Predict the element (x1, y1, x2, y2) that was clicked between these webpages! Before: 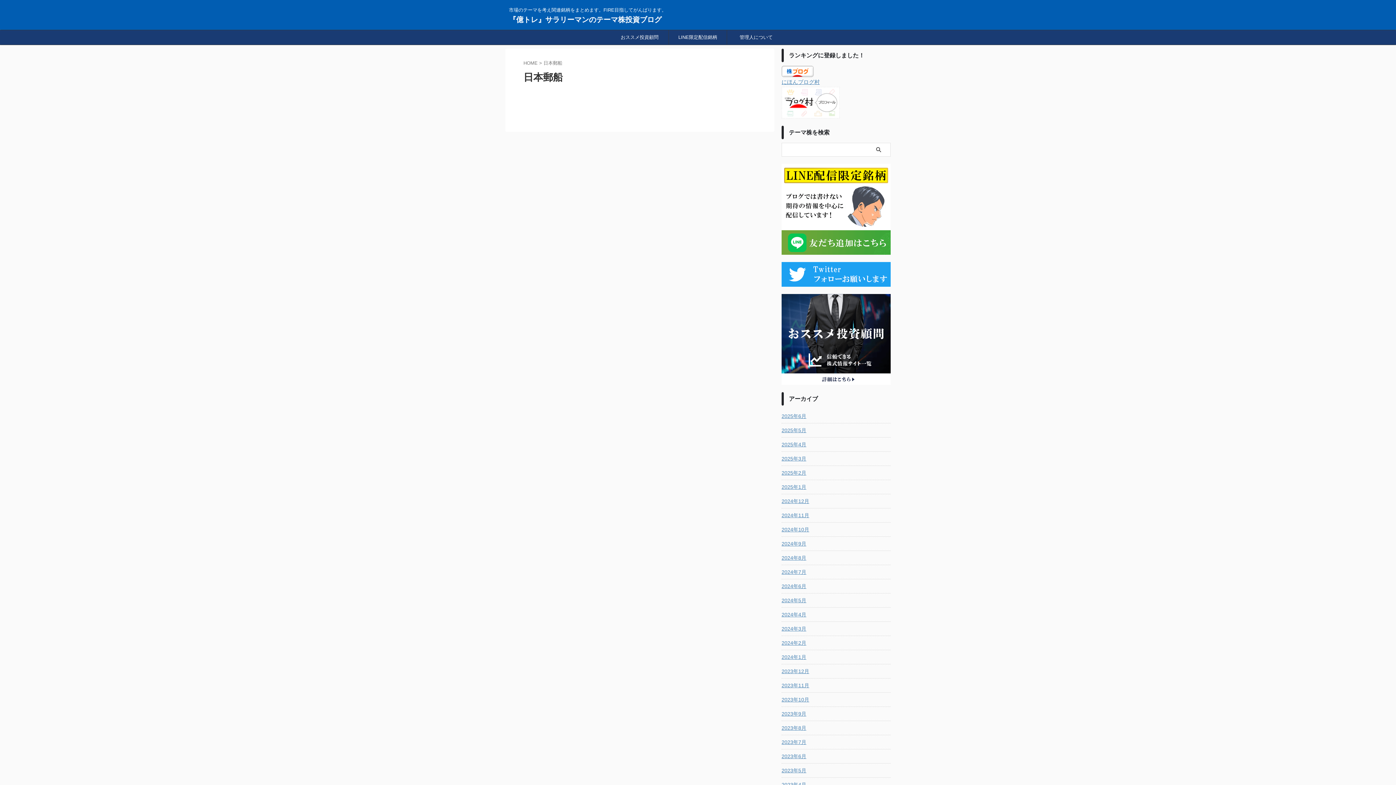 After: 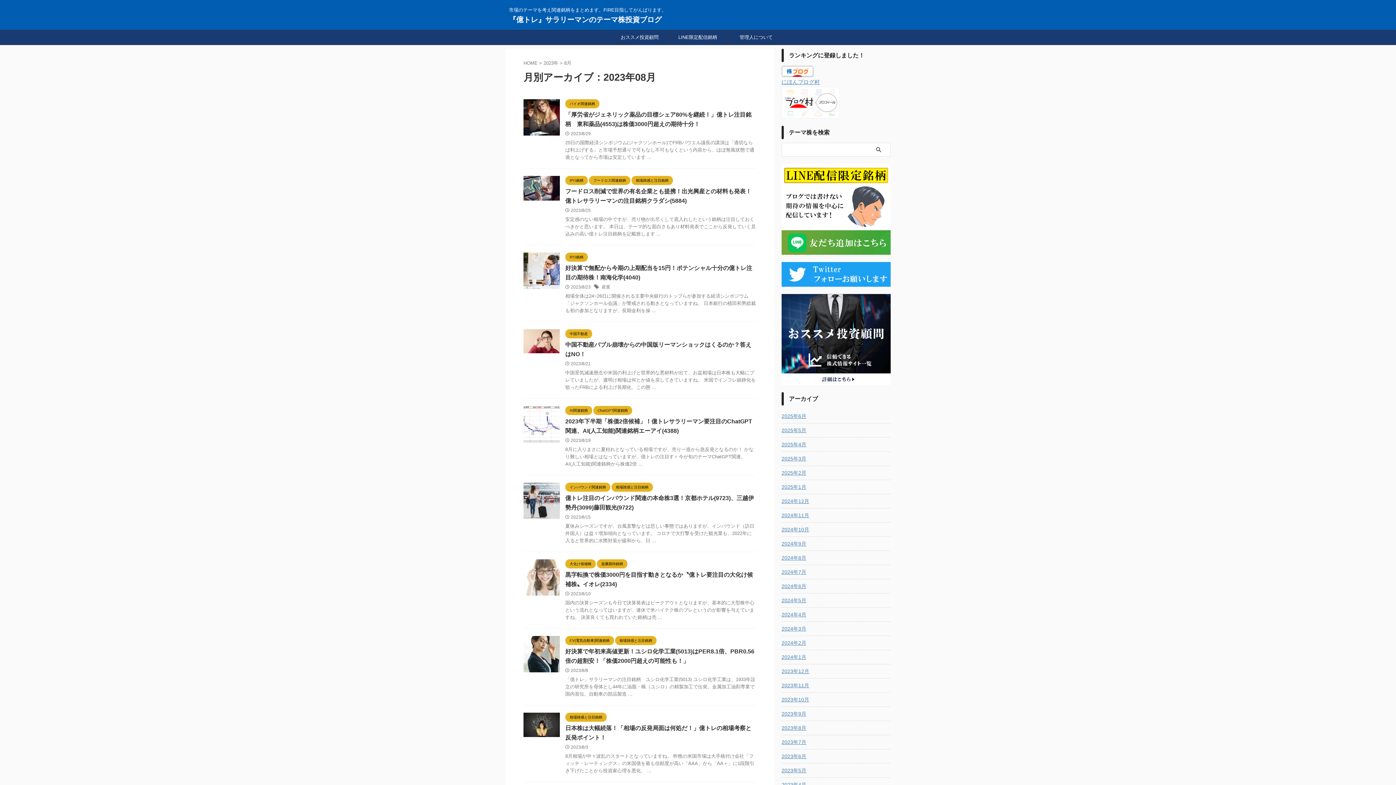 Action: bbox: (781, 721, 890, 734) label: 2023年8月